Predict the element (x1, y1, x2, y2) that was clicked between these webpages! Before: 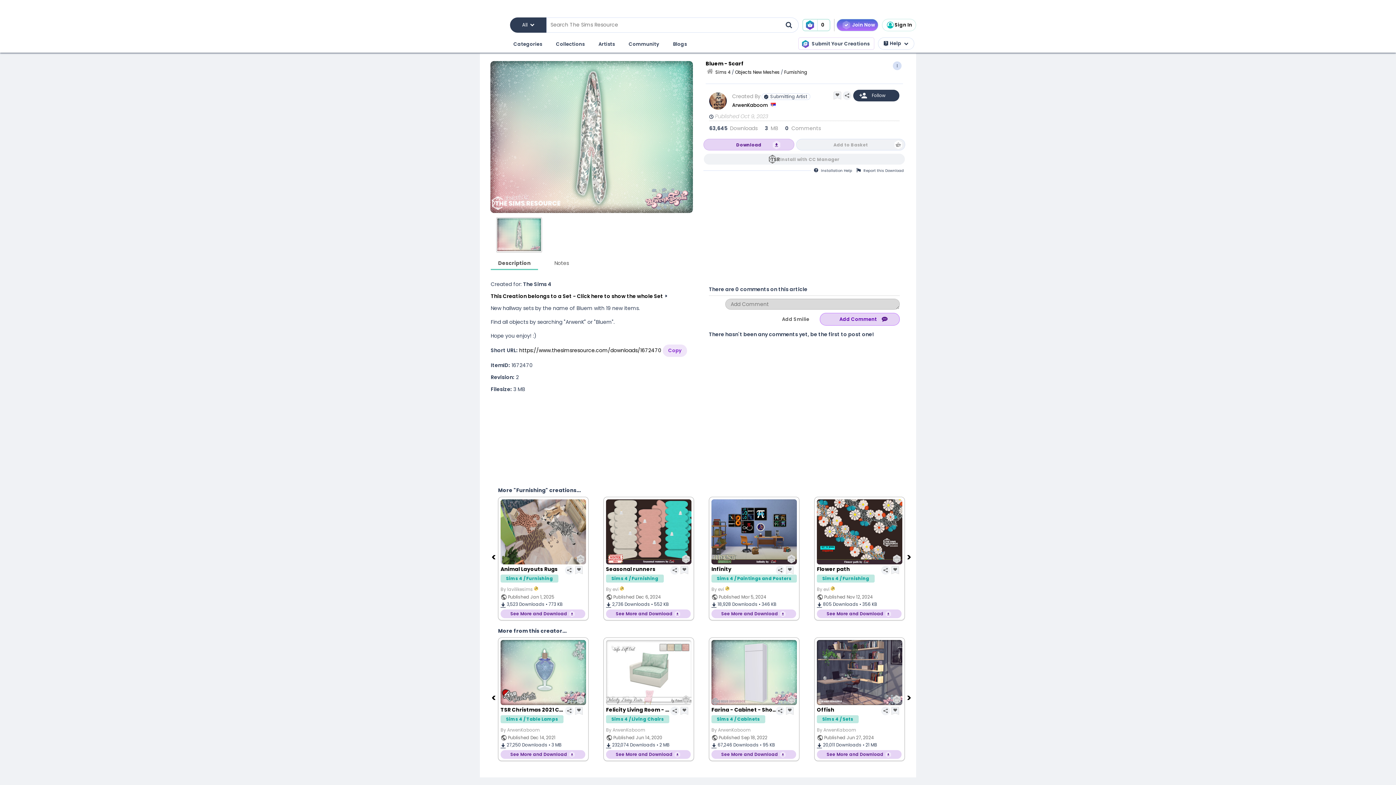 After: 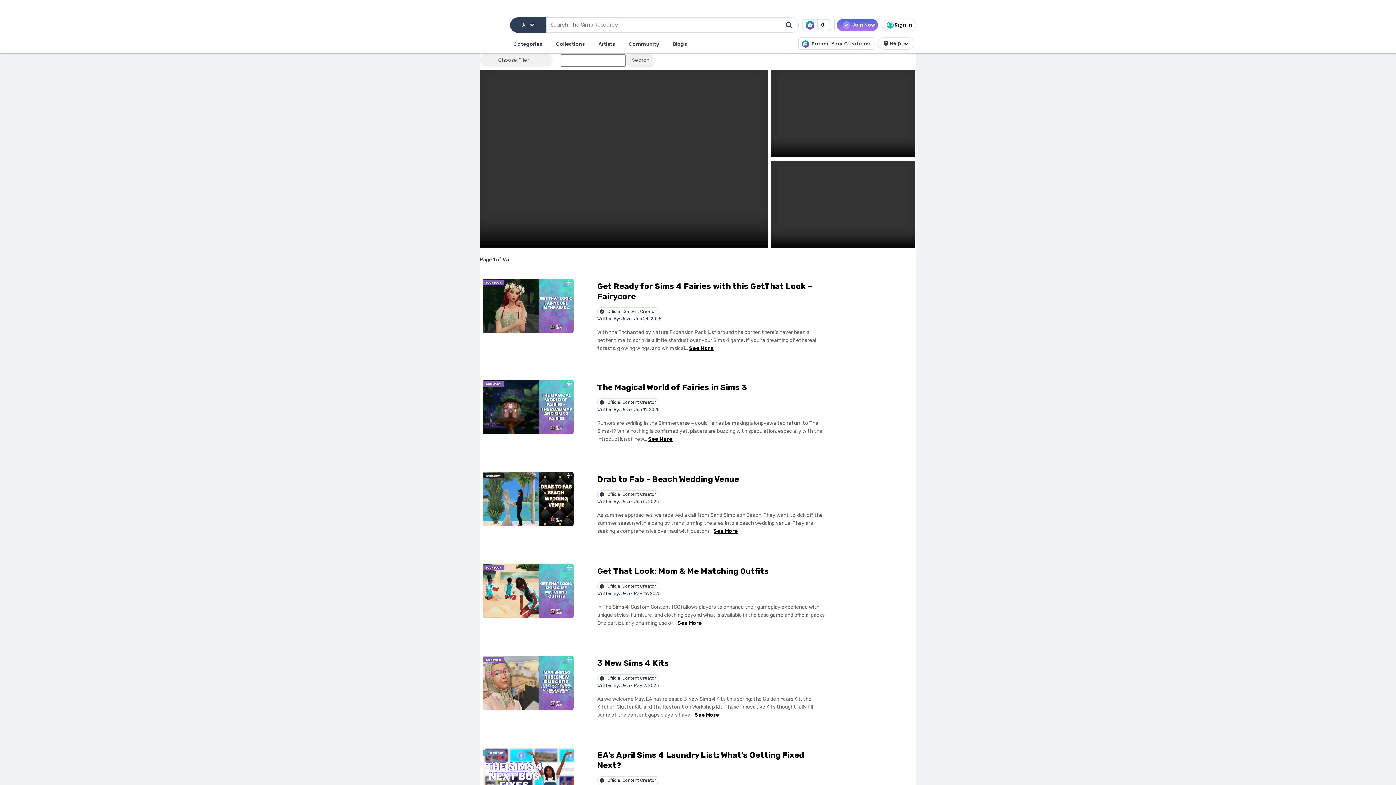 Action: label: Community bbox: (627, 38, 660, 50)